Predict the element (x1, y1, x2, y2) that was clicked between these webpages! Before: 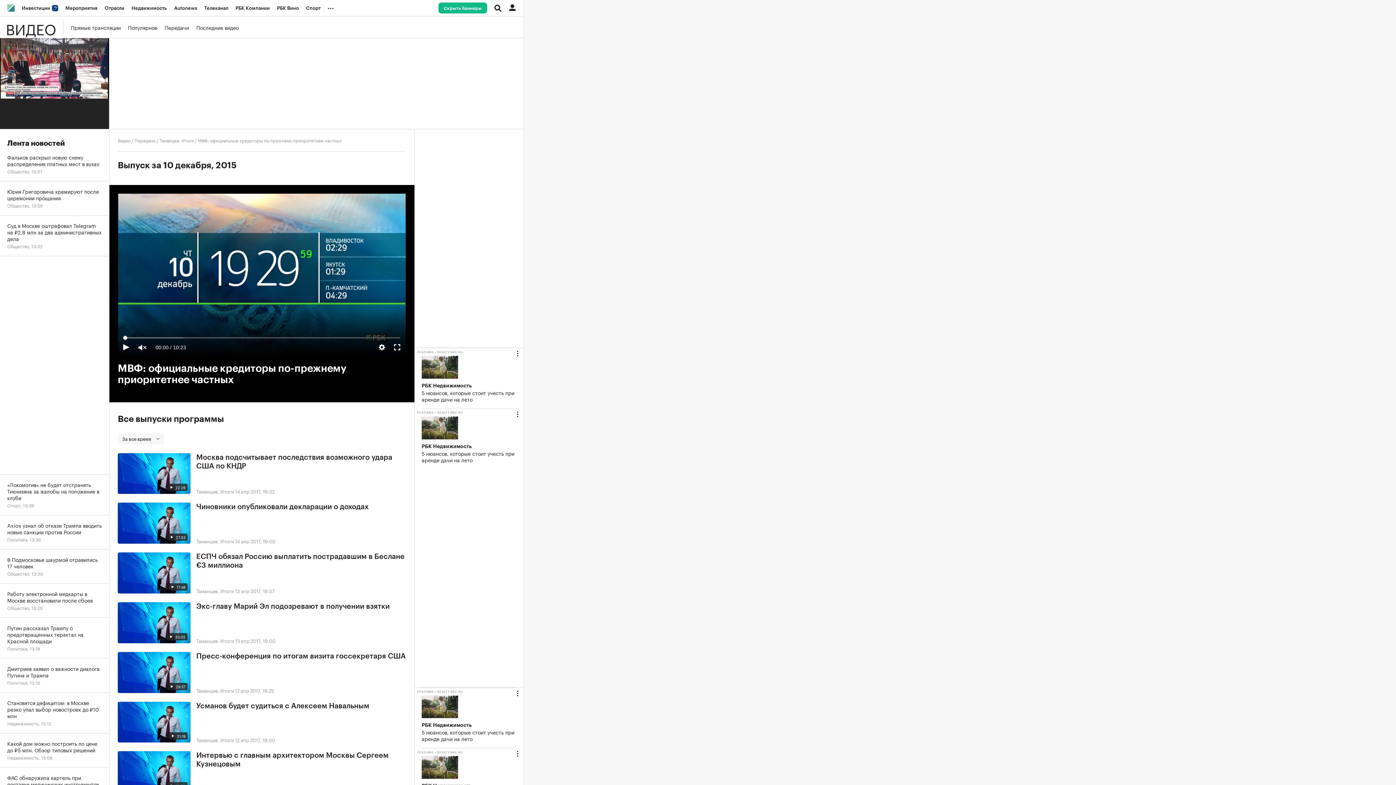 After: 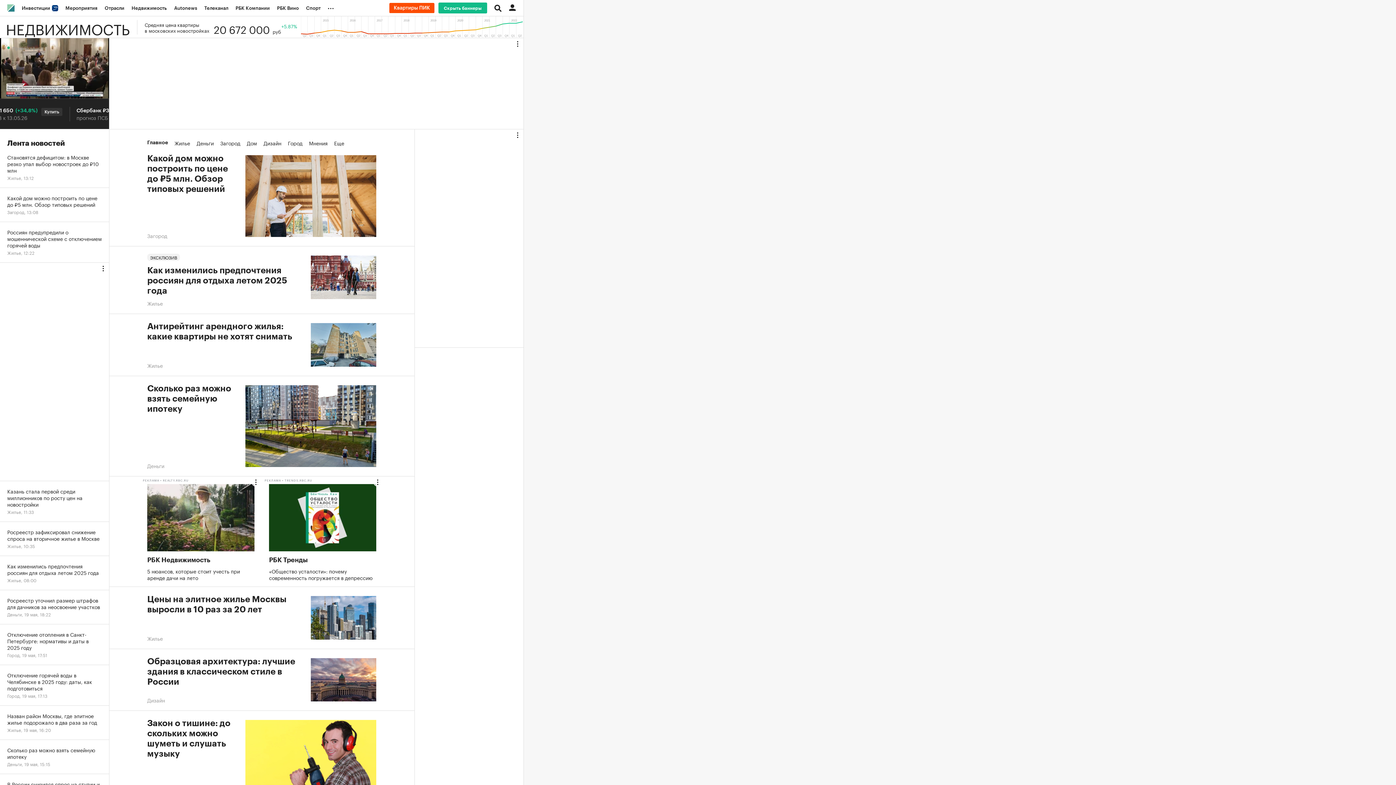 Action: bbox: (128, 0, 170, 16) label: Недвижимость